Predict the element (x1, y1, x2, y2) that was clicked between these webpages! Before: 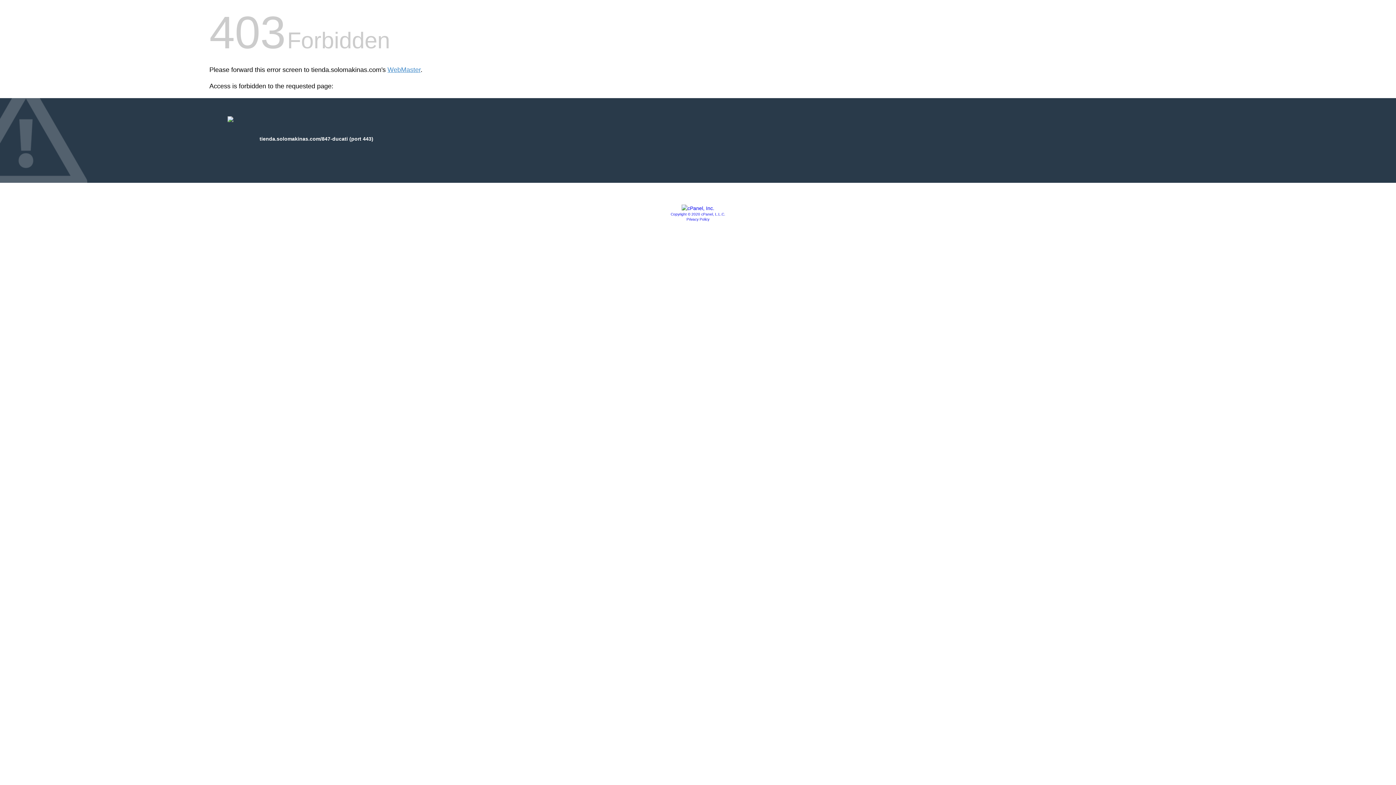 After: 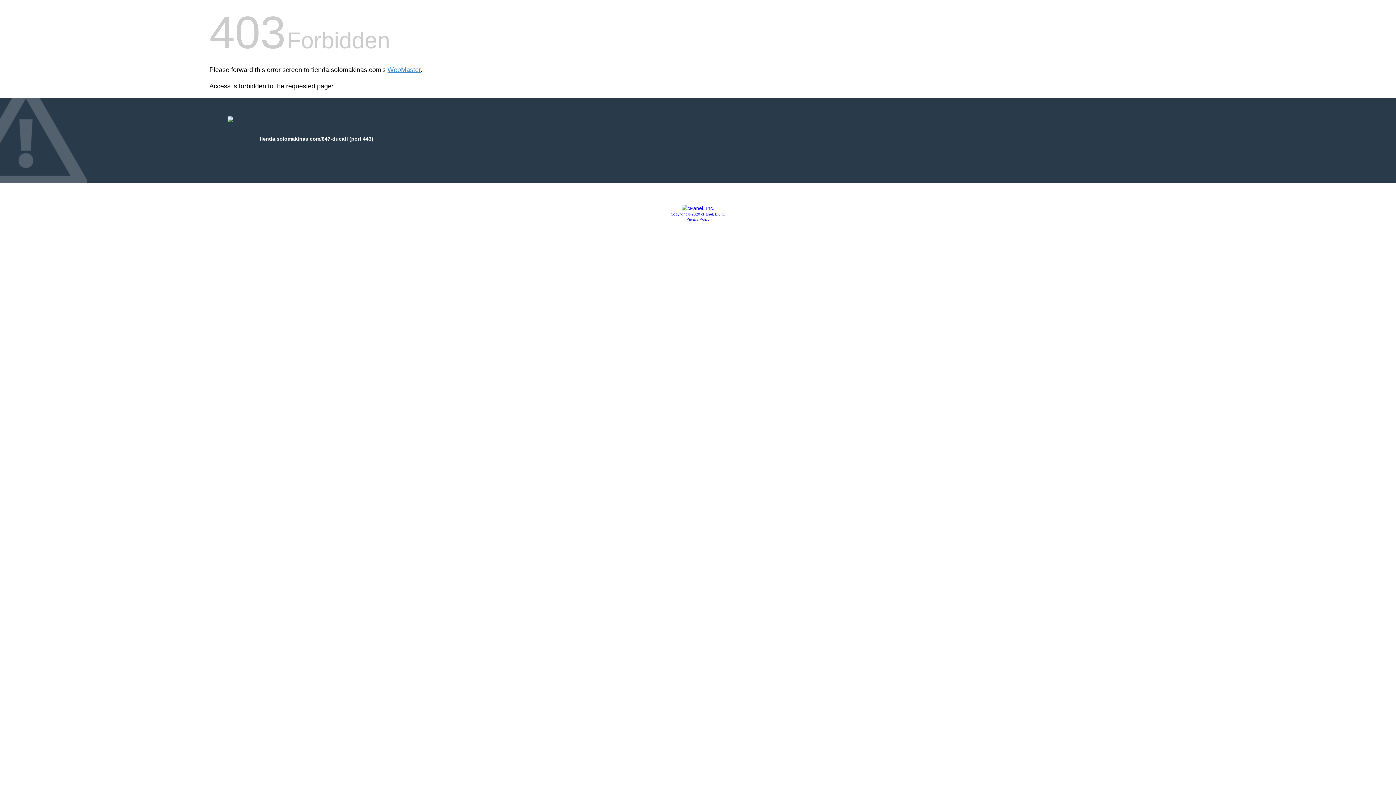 Action: bbox: (686, 217, 709, 221) label: Privacy Policy